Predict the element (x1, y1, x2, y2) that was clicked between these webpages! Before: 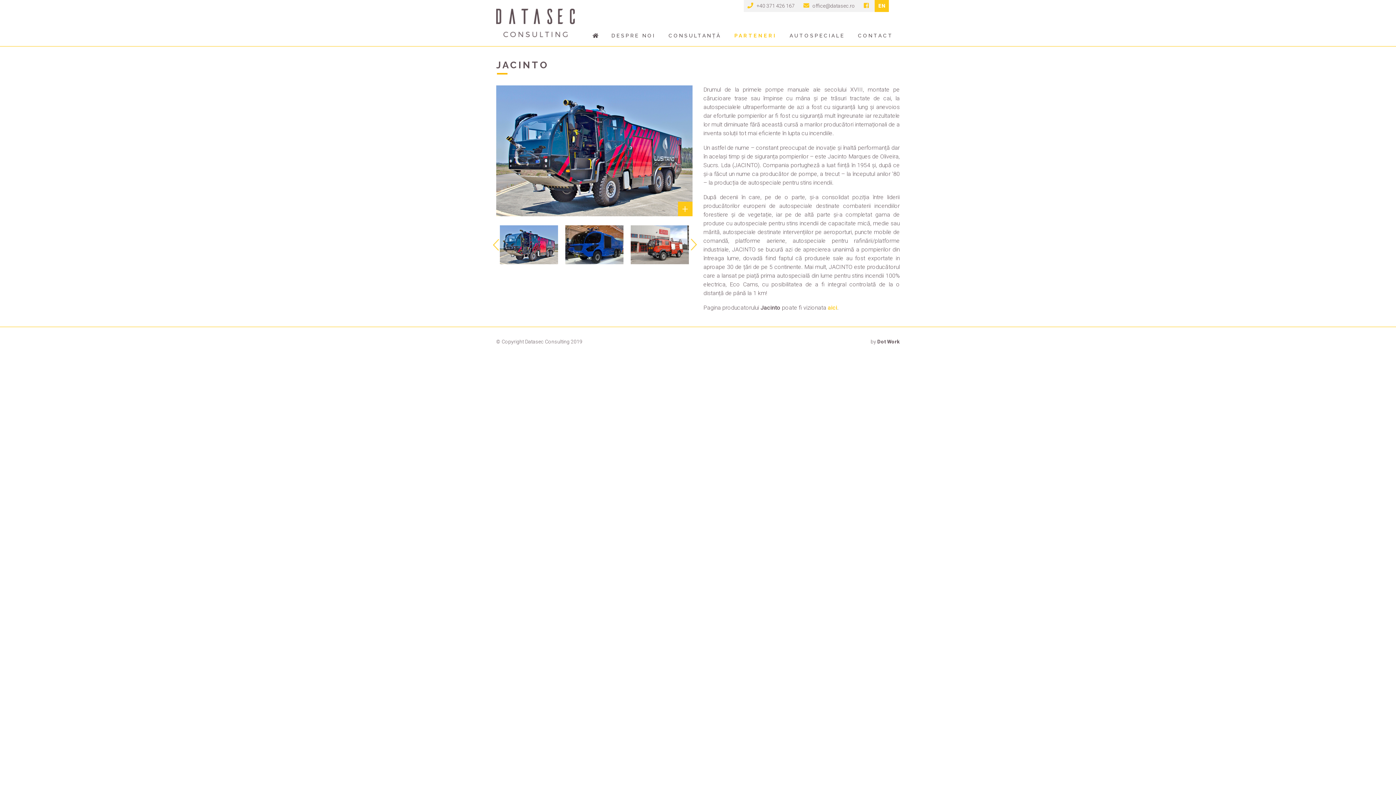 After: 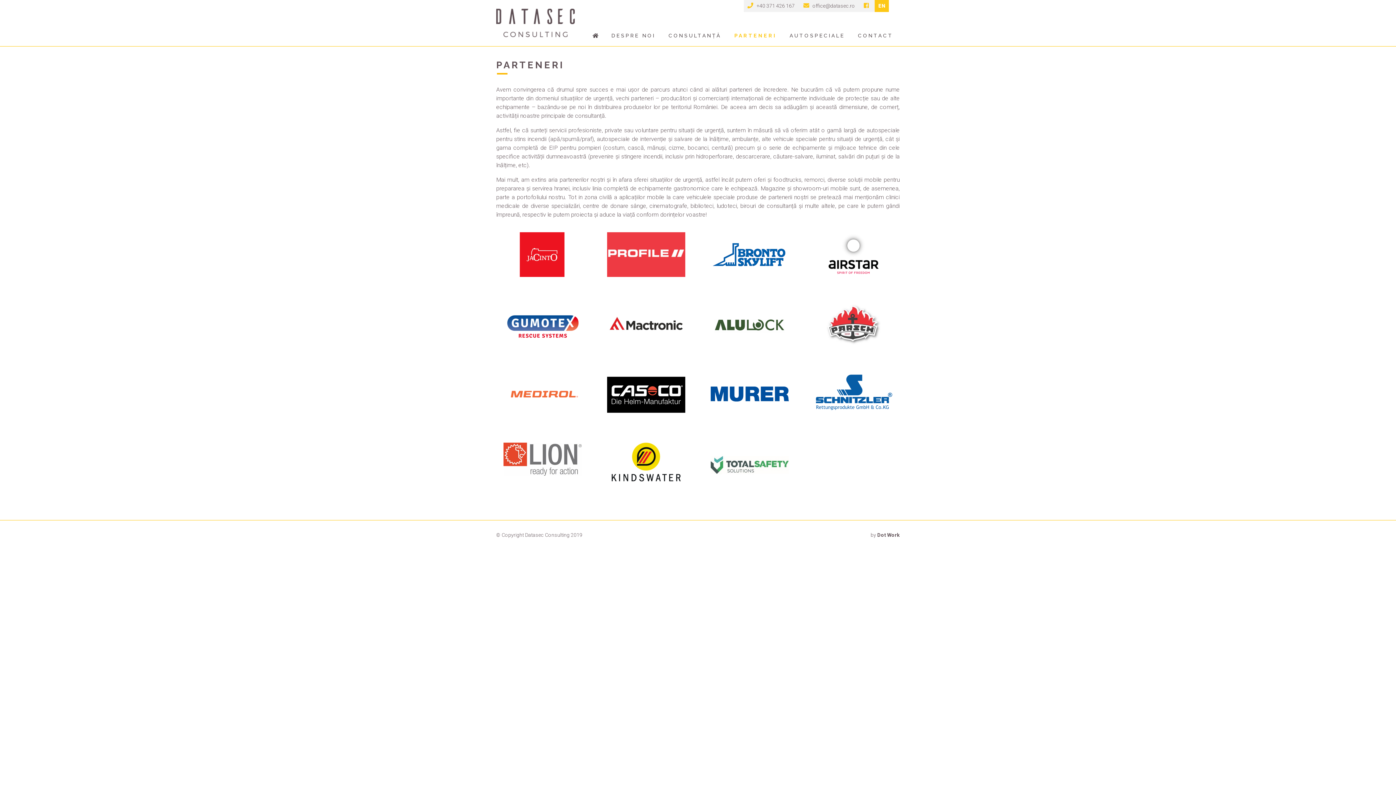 Action: label: PARTENERI bbox: (728, 28, 783, 43)